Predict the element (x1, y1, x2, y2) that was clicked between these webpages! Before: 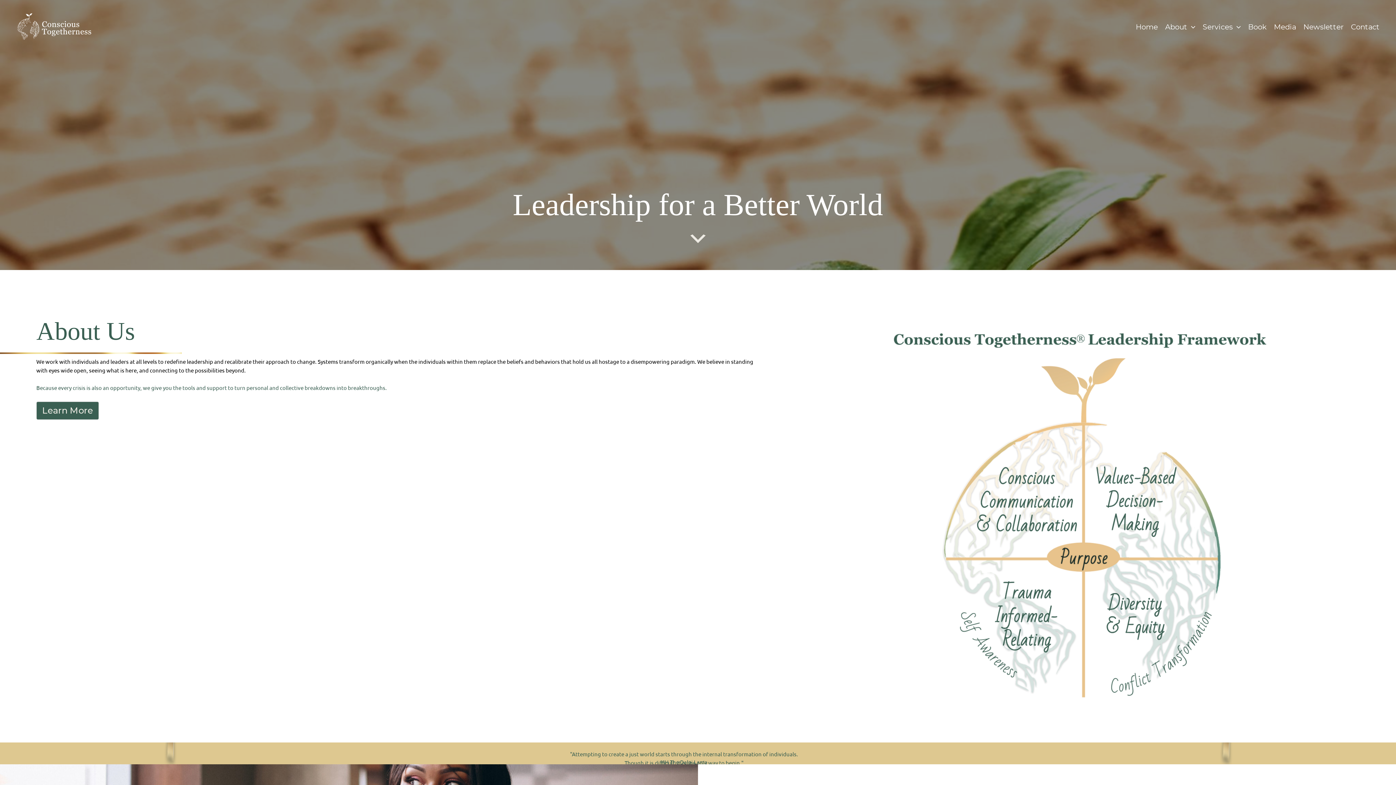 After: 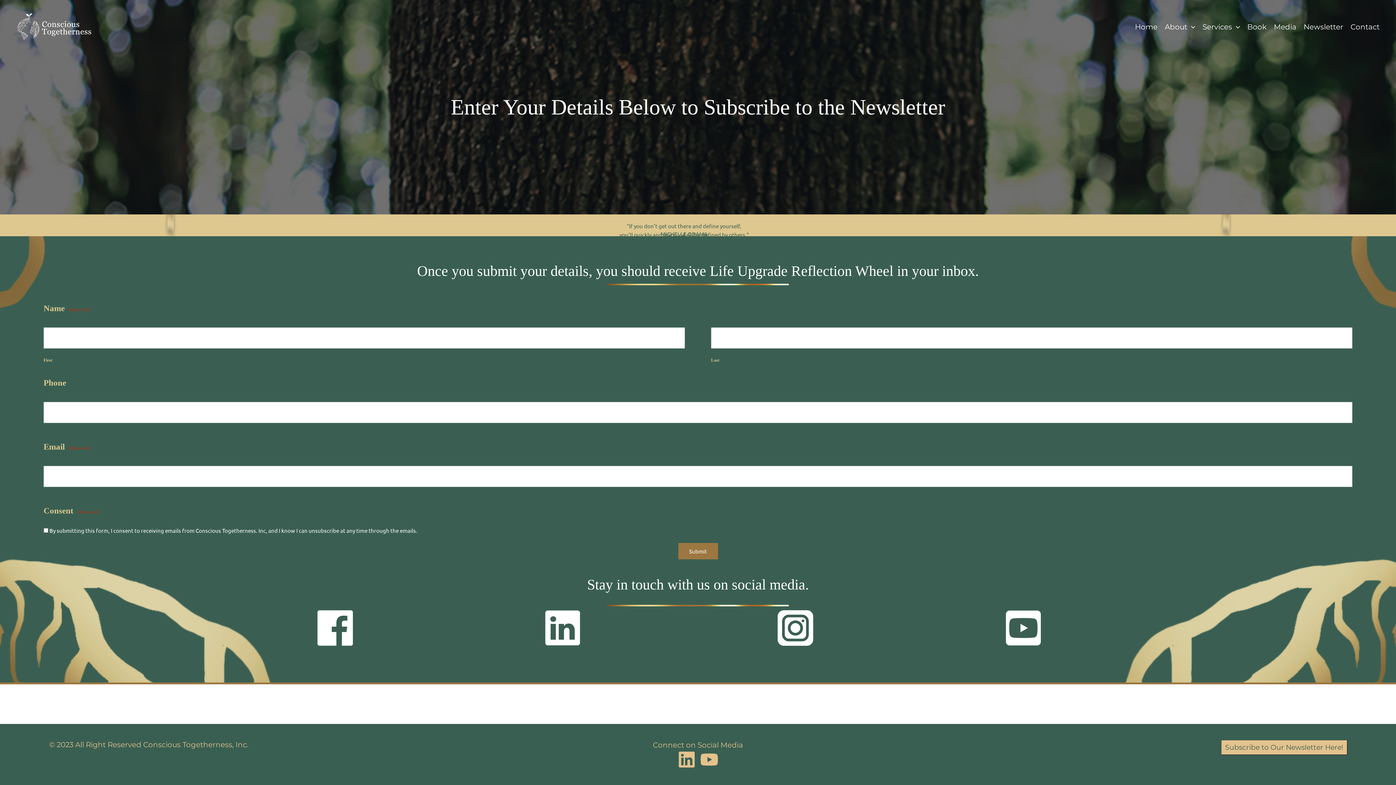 Action: label: Newsletter bbox: (1300, 18, 1347, 34)